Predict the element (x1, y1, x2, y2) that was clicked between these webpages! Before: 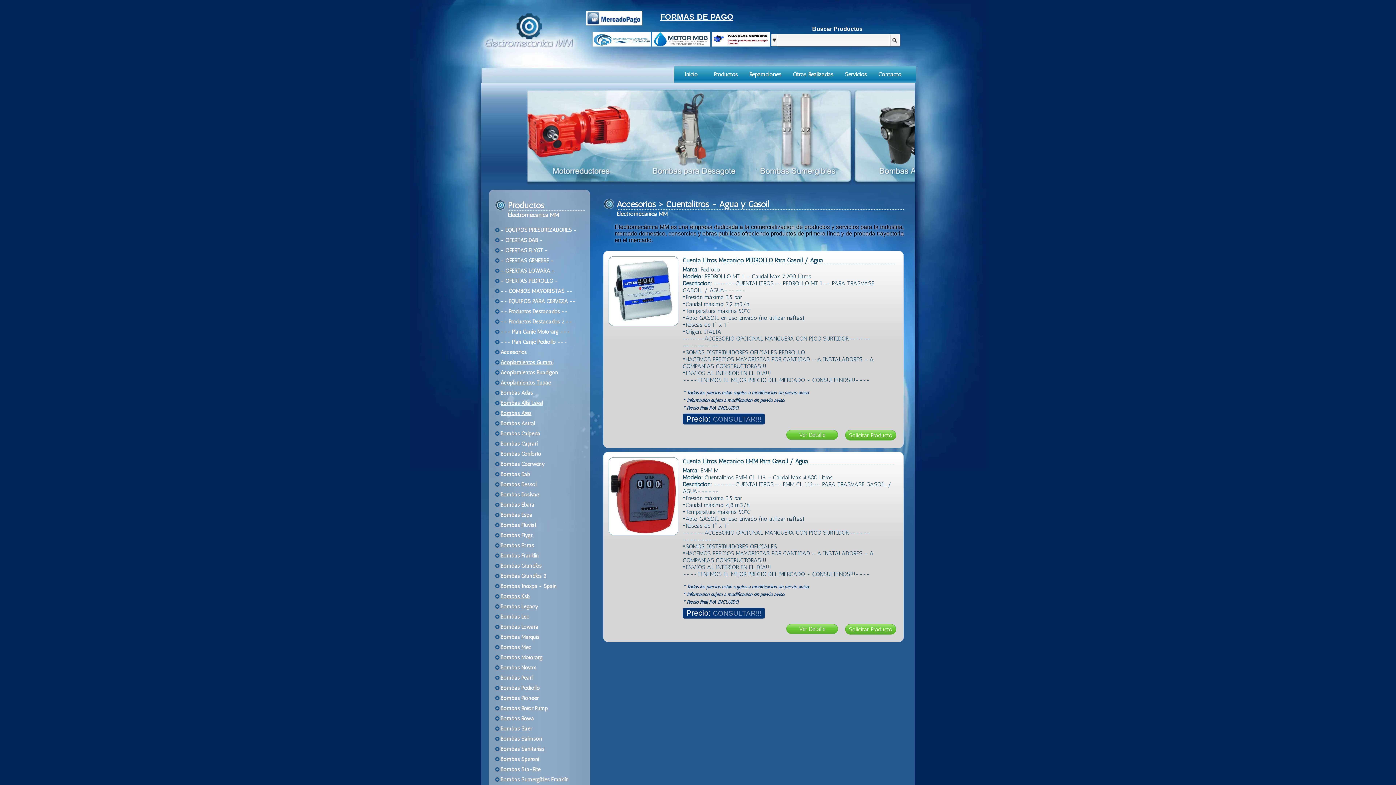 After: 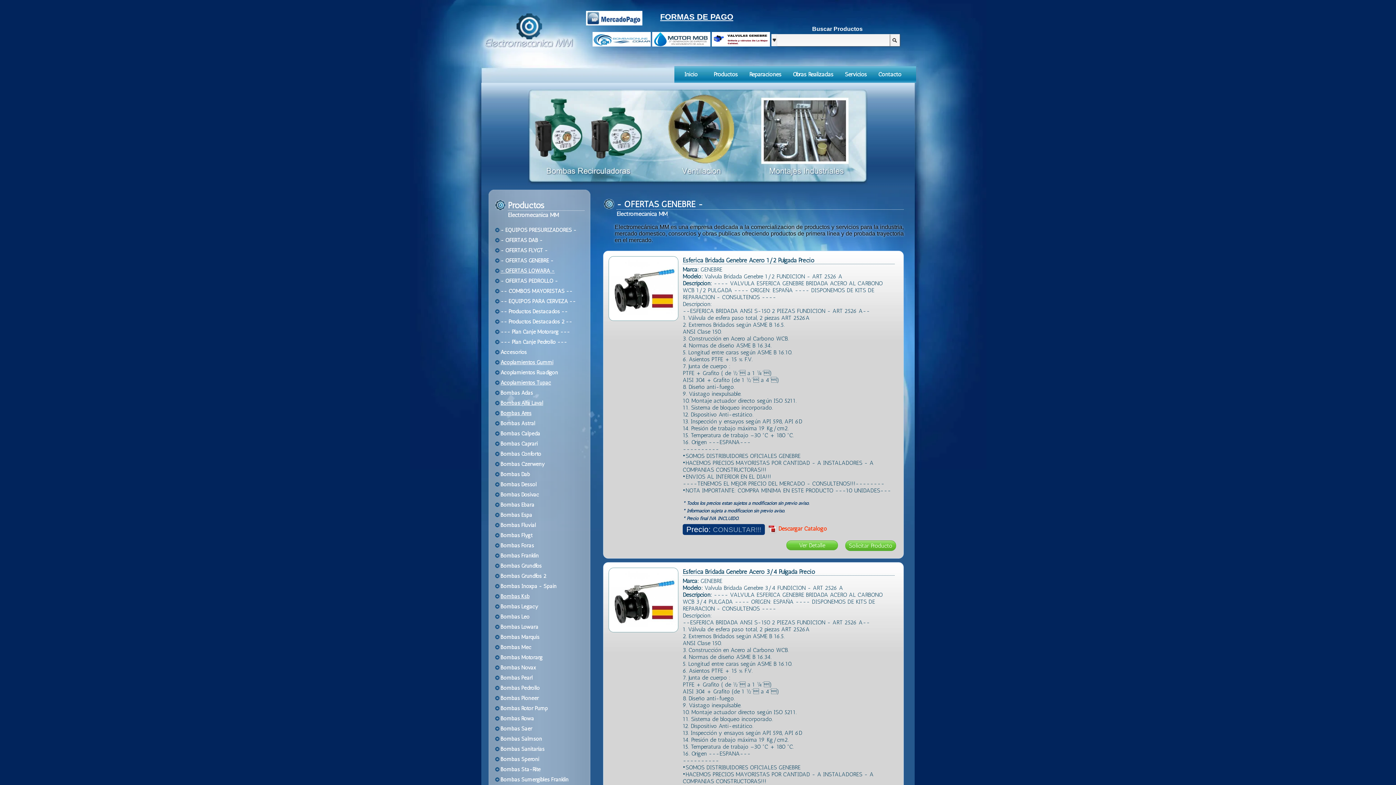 Action: bbox: (500, 257, 553, 264) label: - OFERTAS GENEBRE -